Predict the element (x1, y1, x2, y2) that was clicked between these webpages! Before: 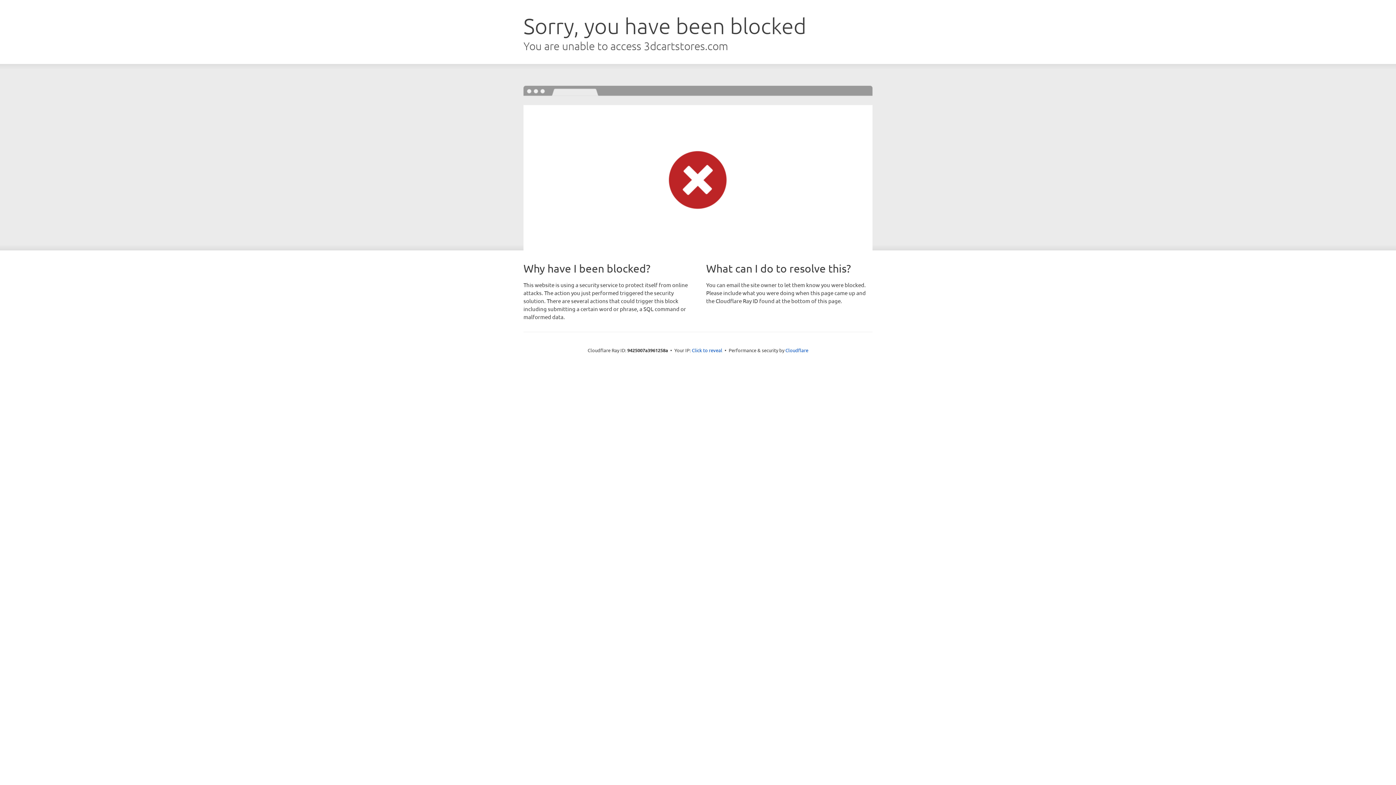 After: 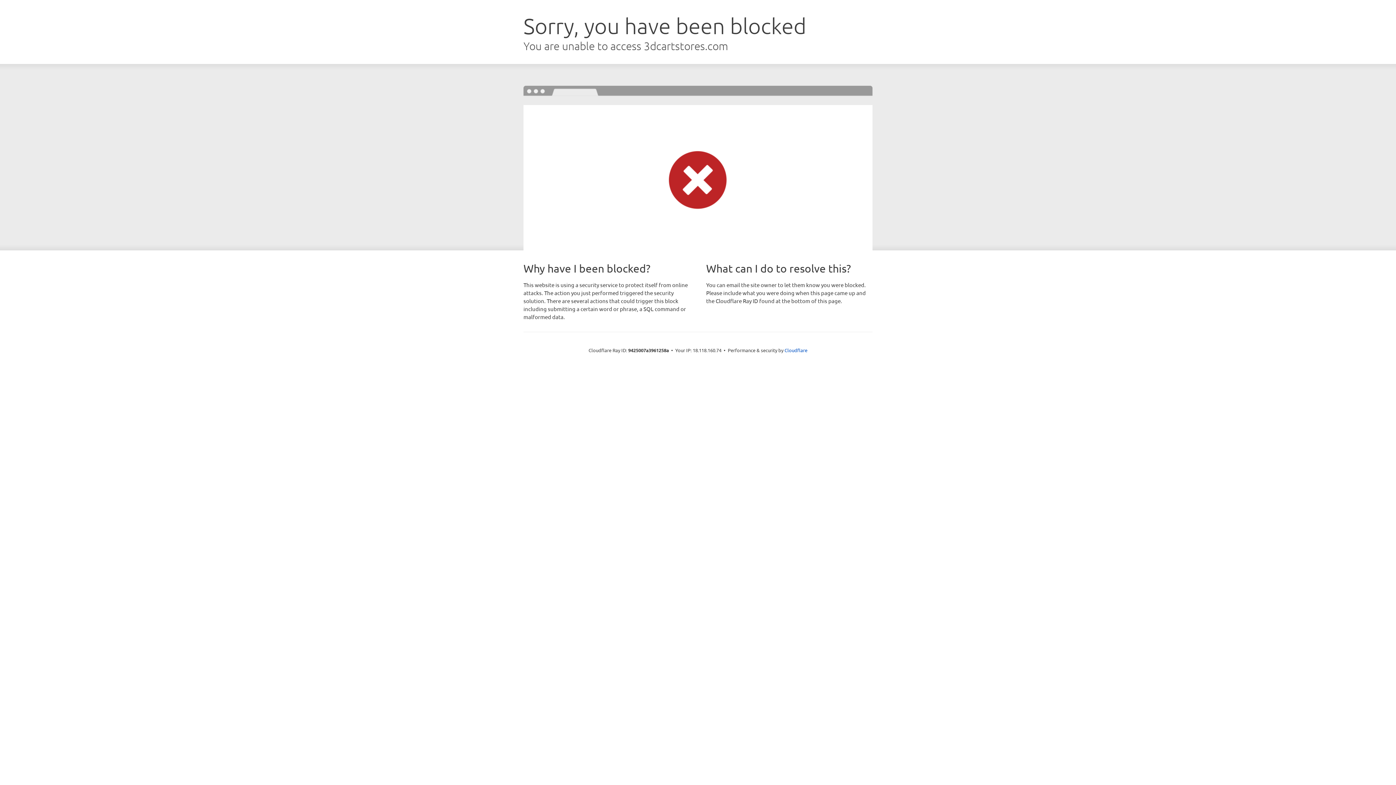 Action: label: Click to reveal bbox: (692, 346, 722, 353)